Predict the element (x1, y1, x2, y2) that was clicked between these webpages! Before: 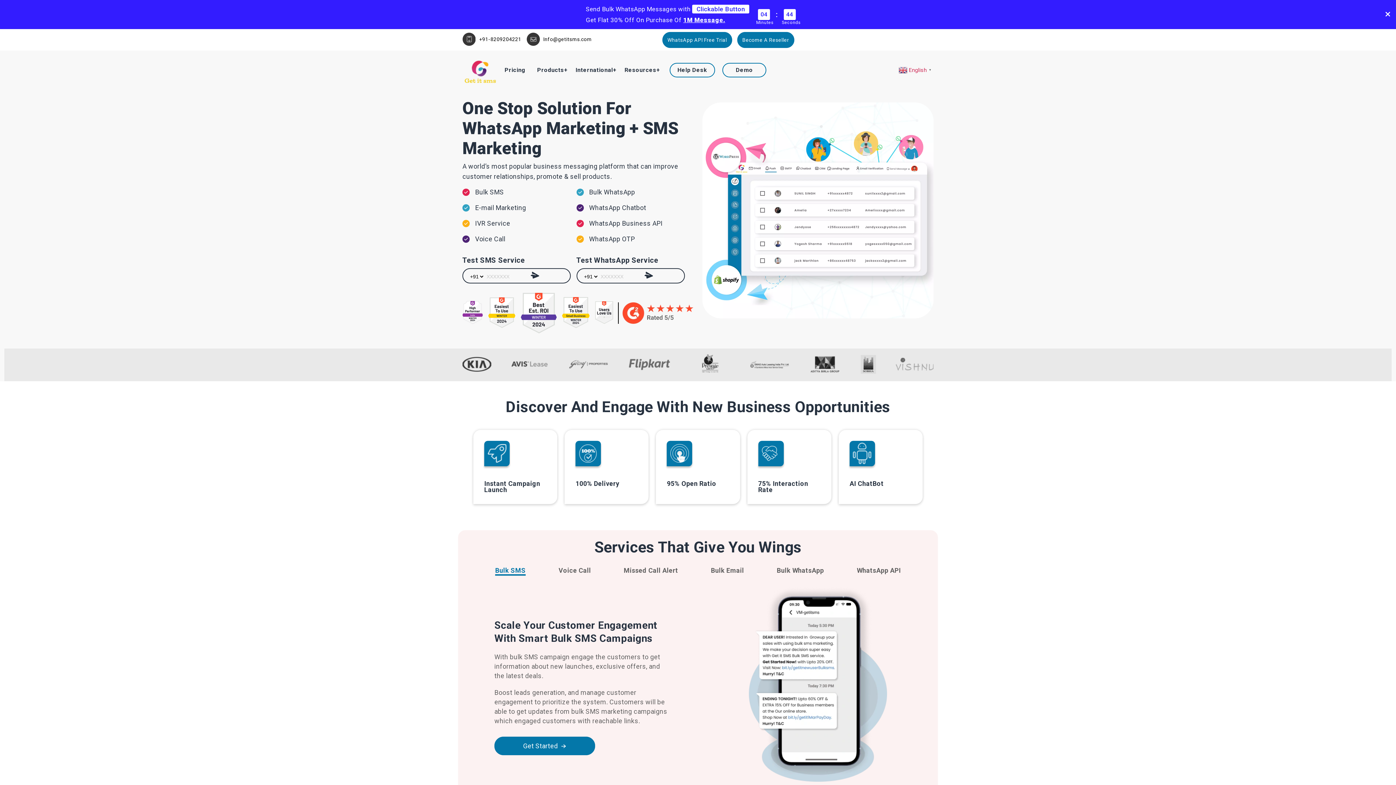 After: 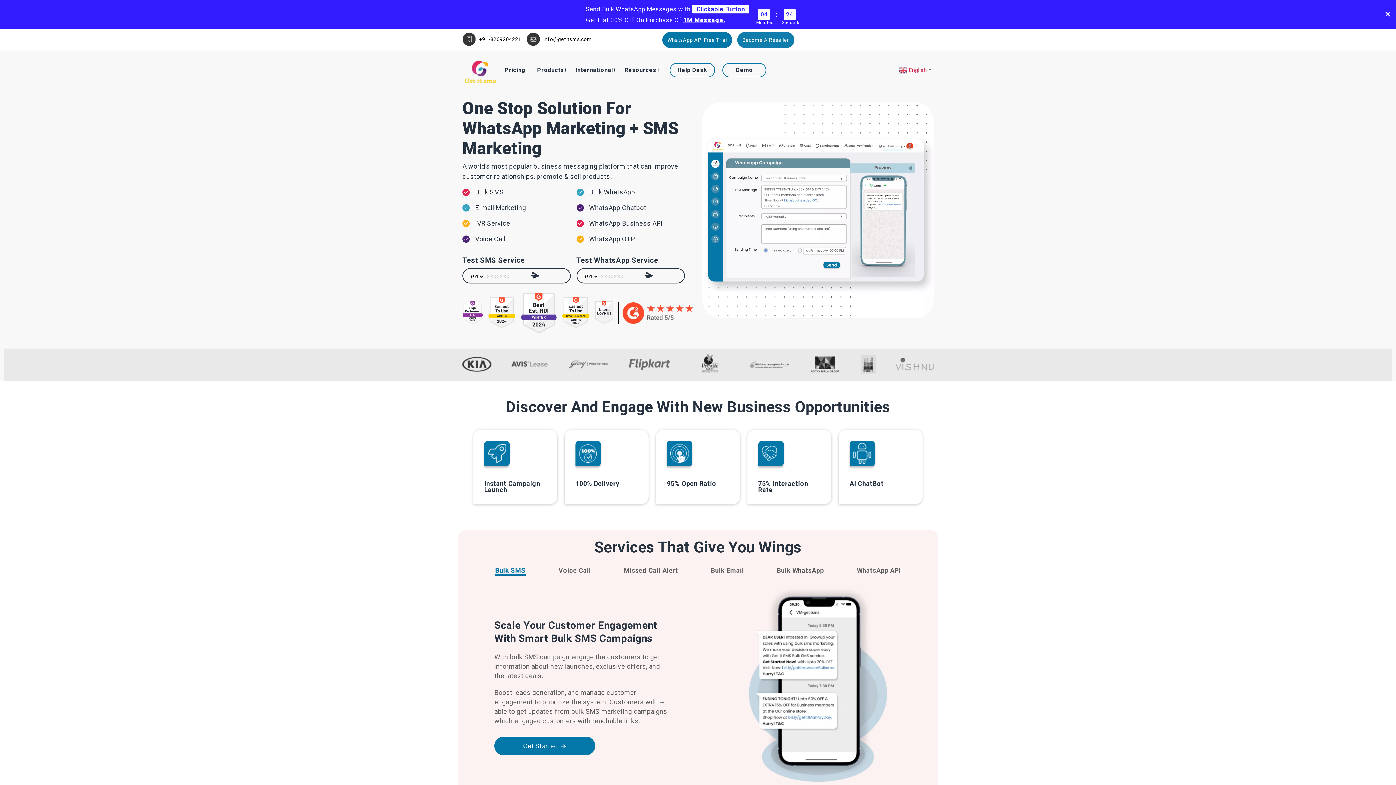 Action: label: Become A Reseller bbox: (737, 31, 794, 47)